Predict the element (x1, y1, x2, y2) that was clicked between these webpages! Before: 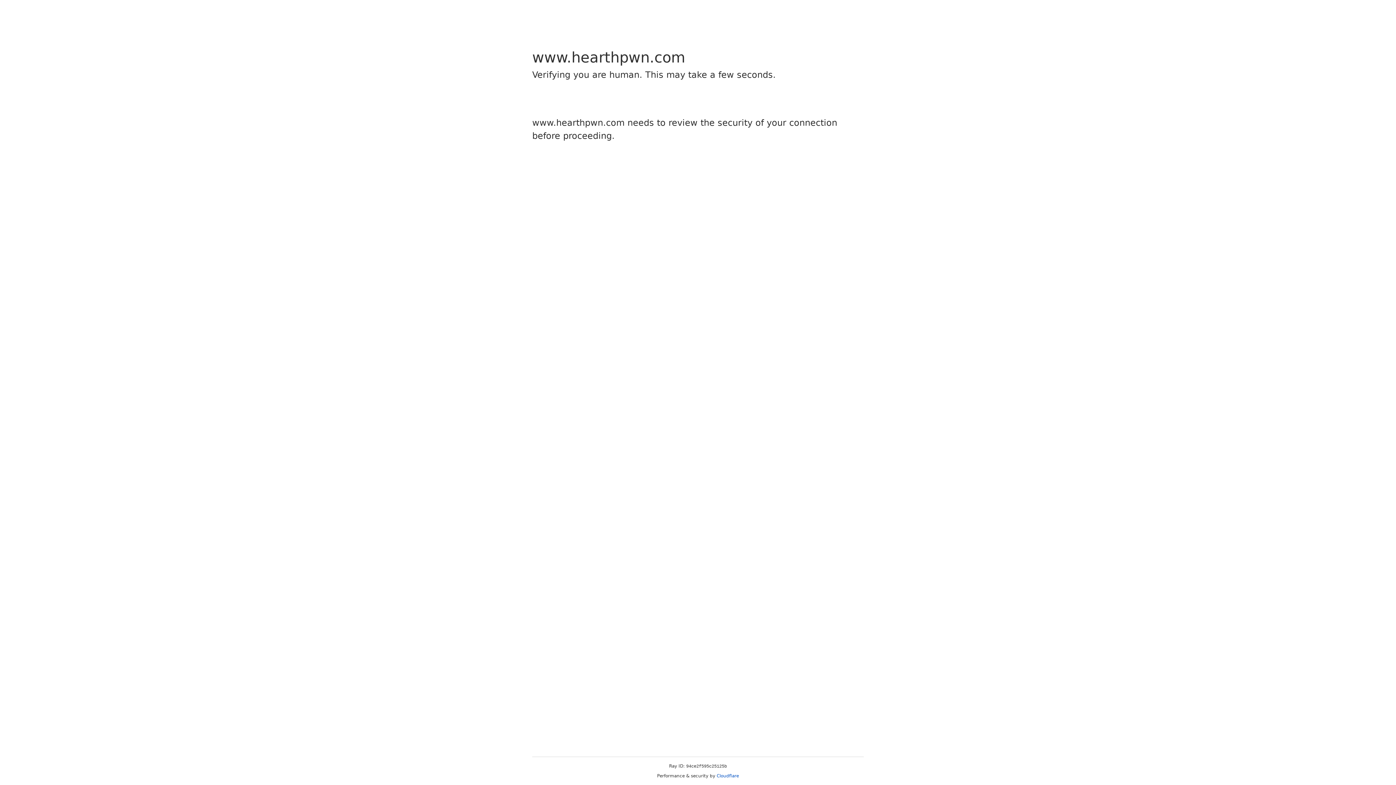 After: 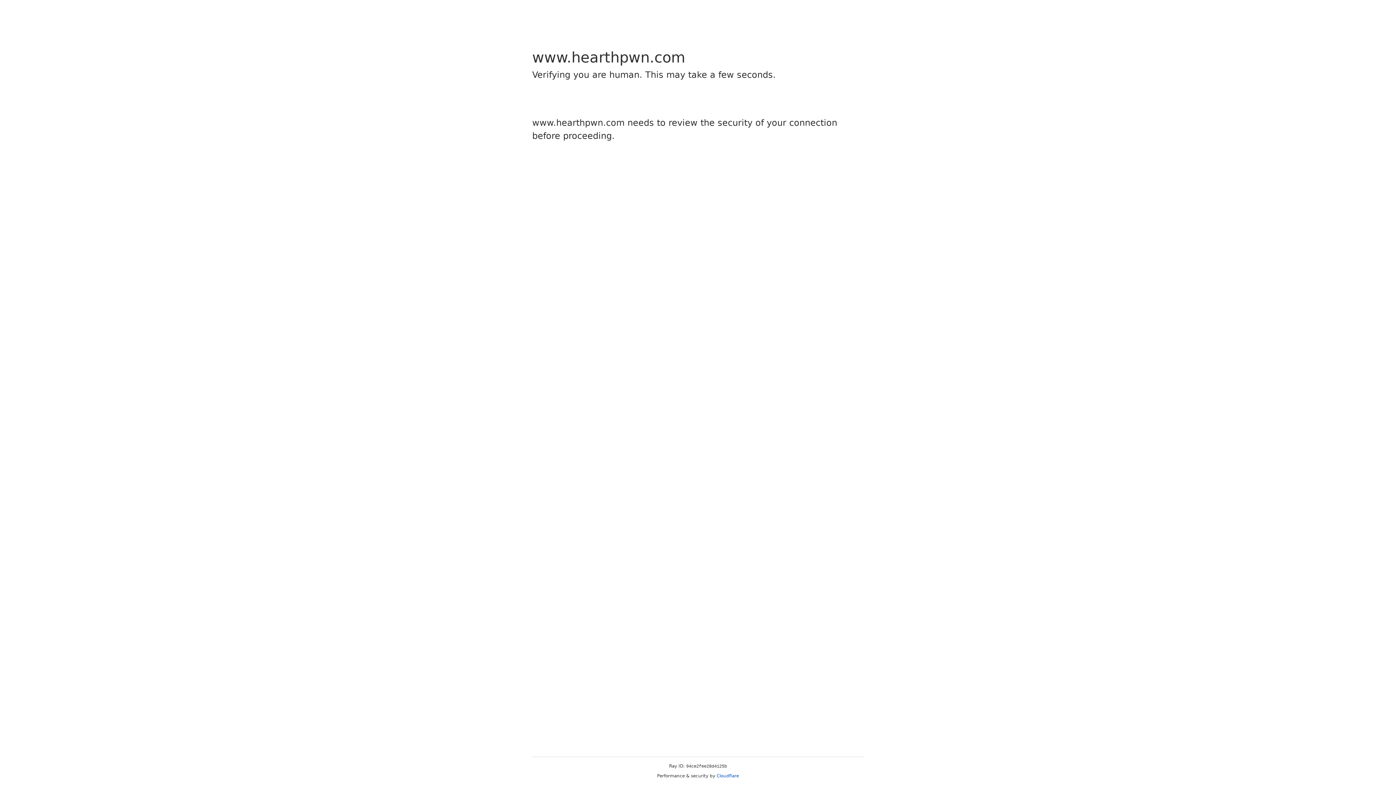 Action: bbox: (716, 773, 739, 778) label: Cloudflare